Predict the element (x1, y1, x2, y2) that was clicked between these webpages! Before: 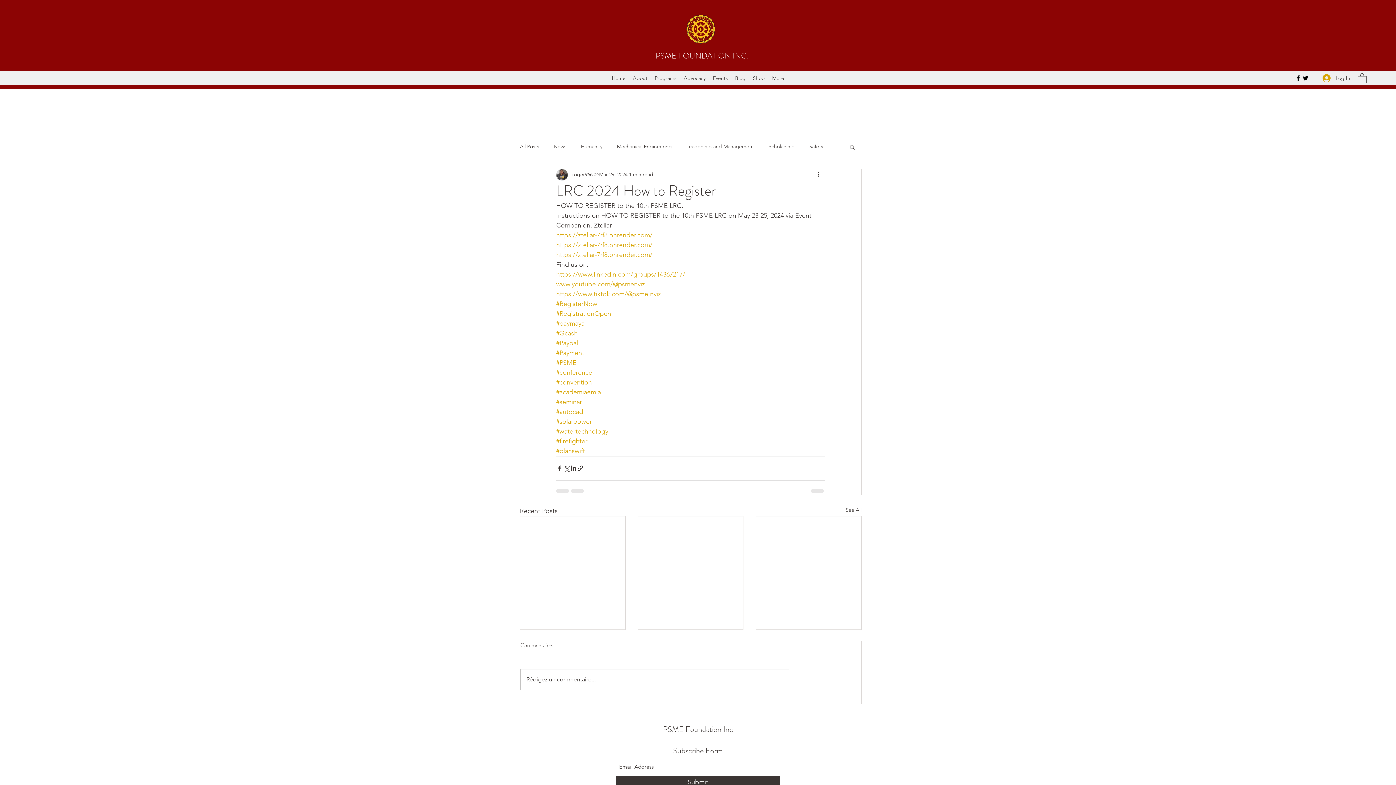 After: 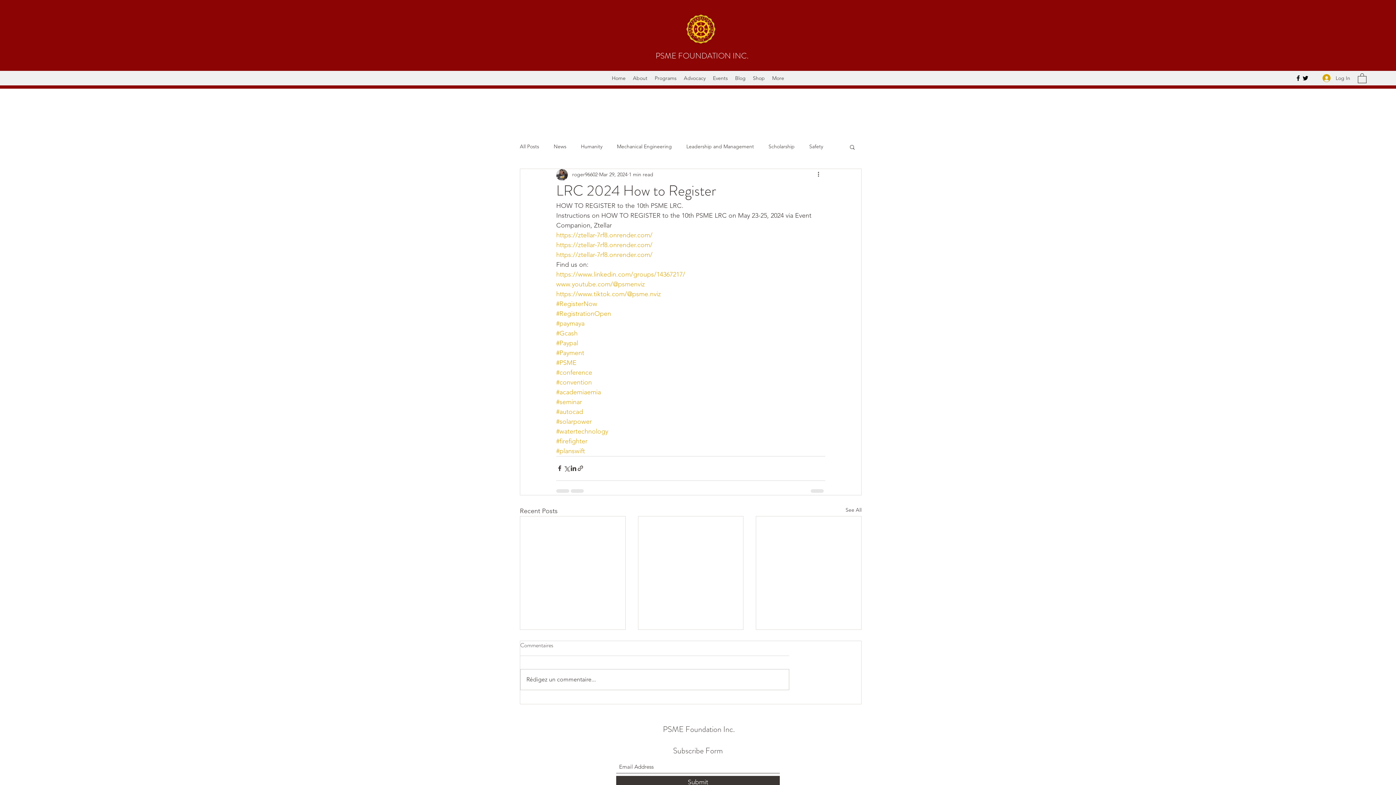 Action: bbox: (556, 280, 645, 288) label: www.youtube.com/@psmenviz